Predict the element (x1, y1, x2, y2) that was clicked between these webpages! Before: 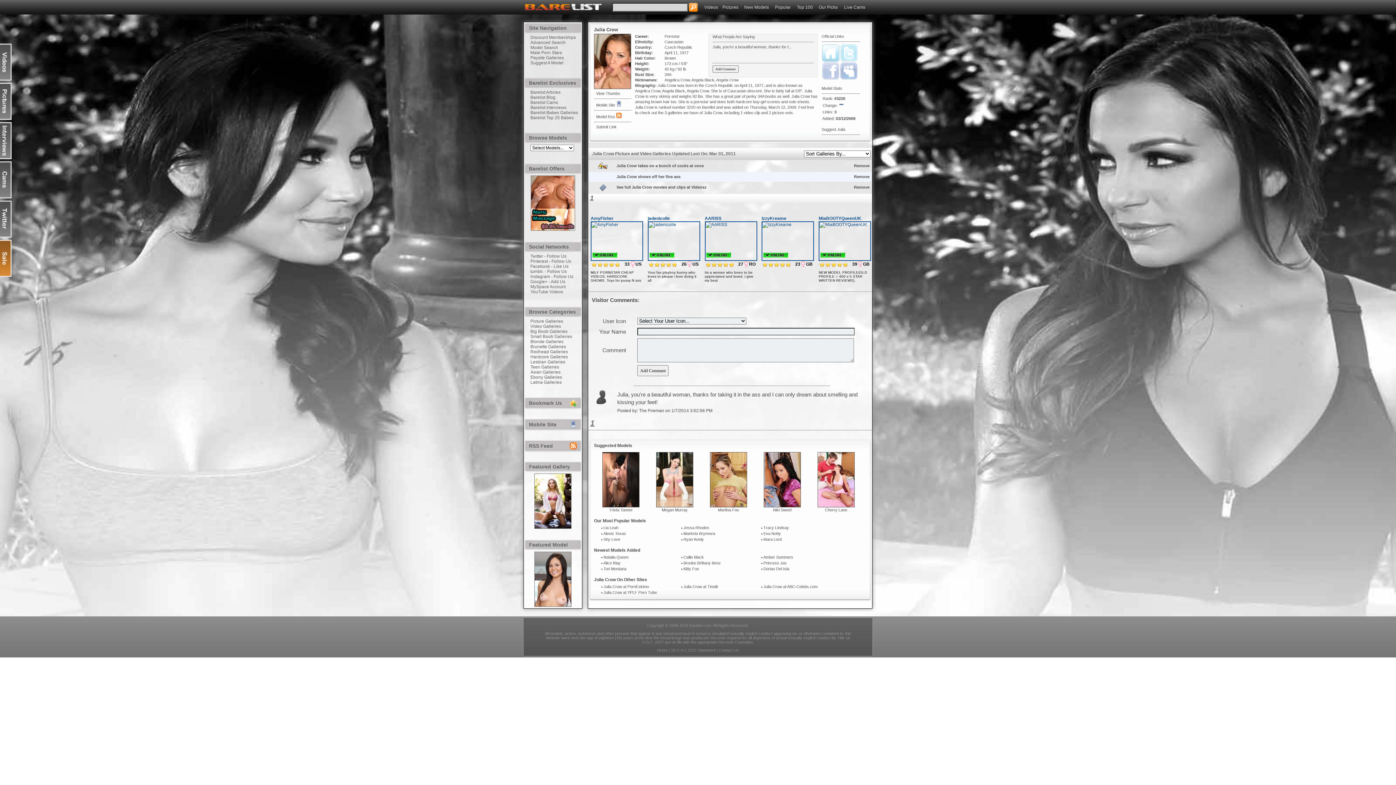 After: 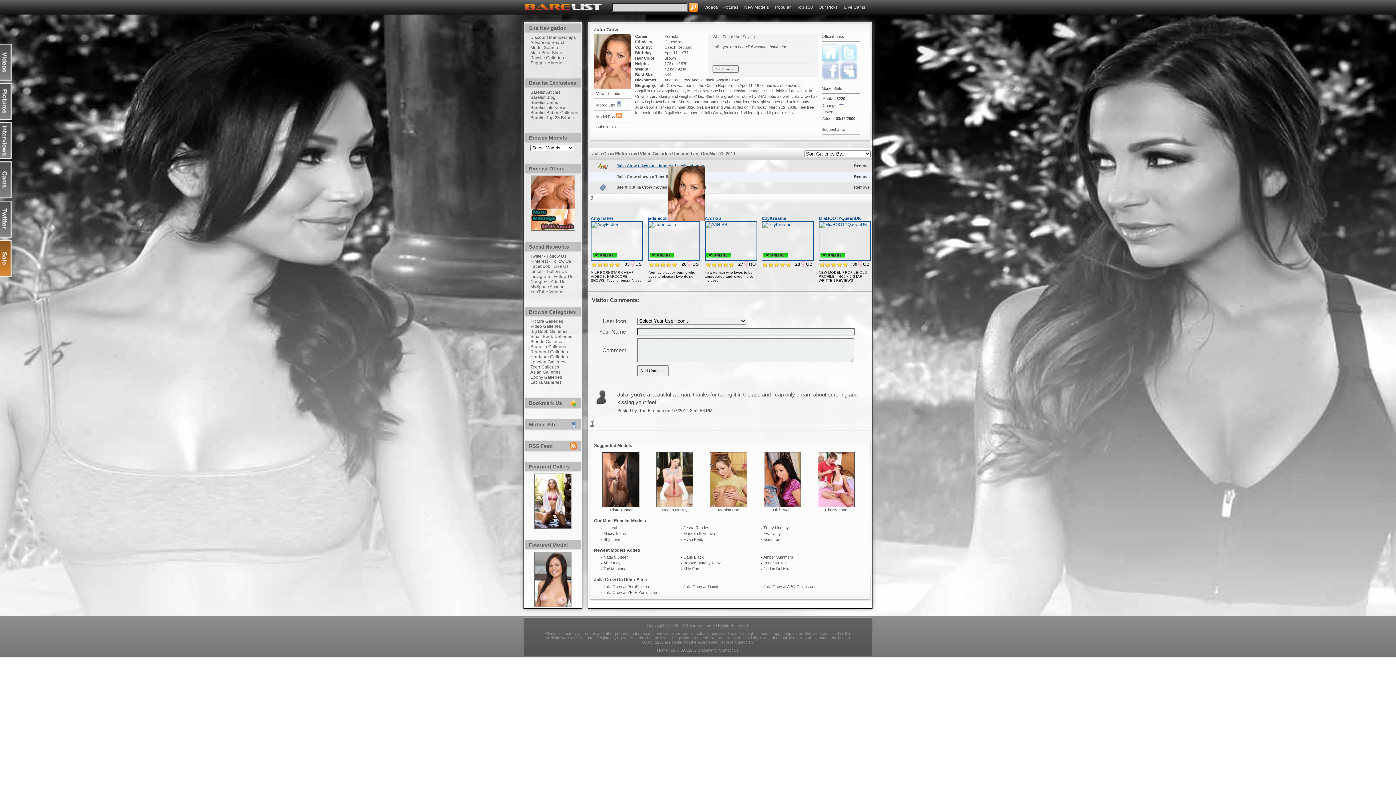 Action: bbox: (616, 161, 705, 168) label: Julia Crow takes on a bunch of cocks at once 